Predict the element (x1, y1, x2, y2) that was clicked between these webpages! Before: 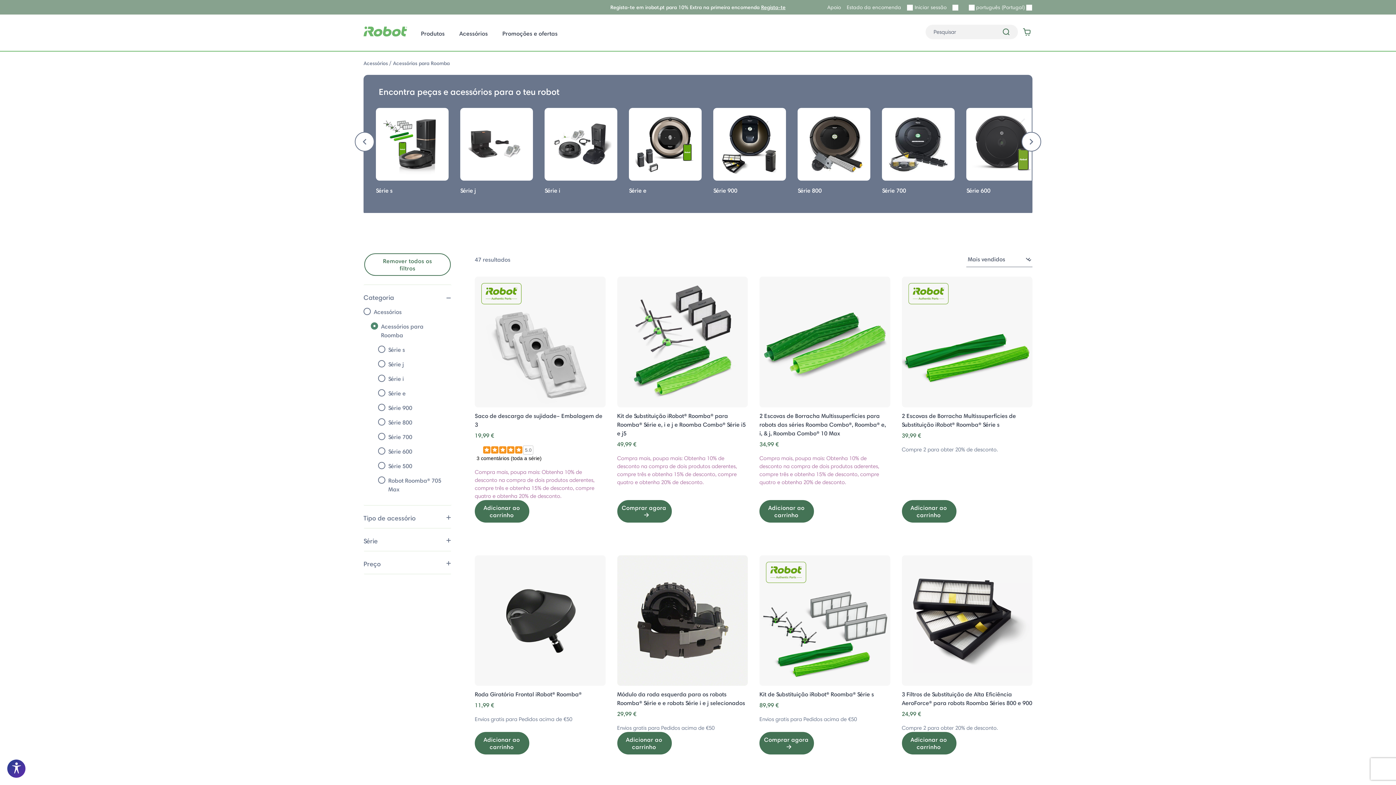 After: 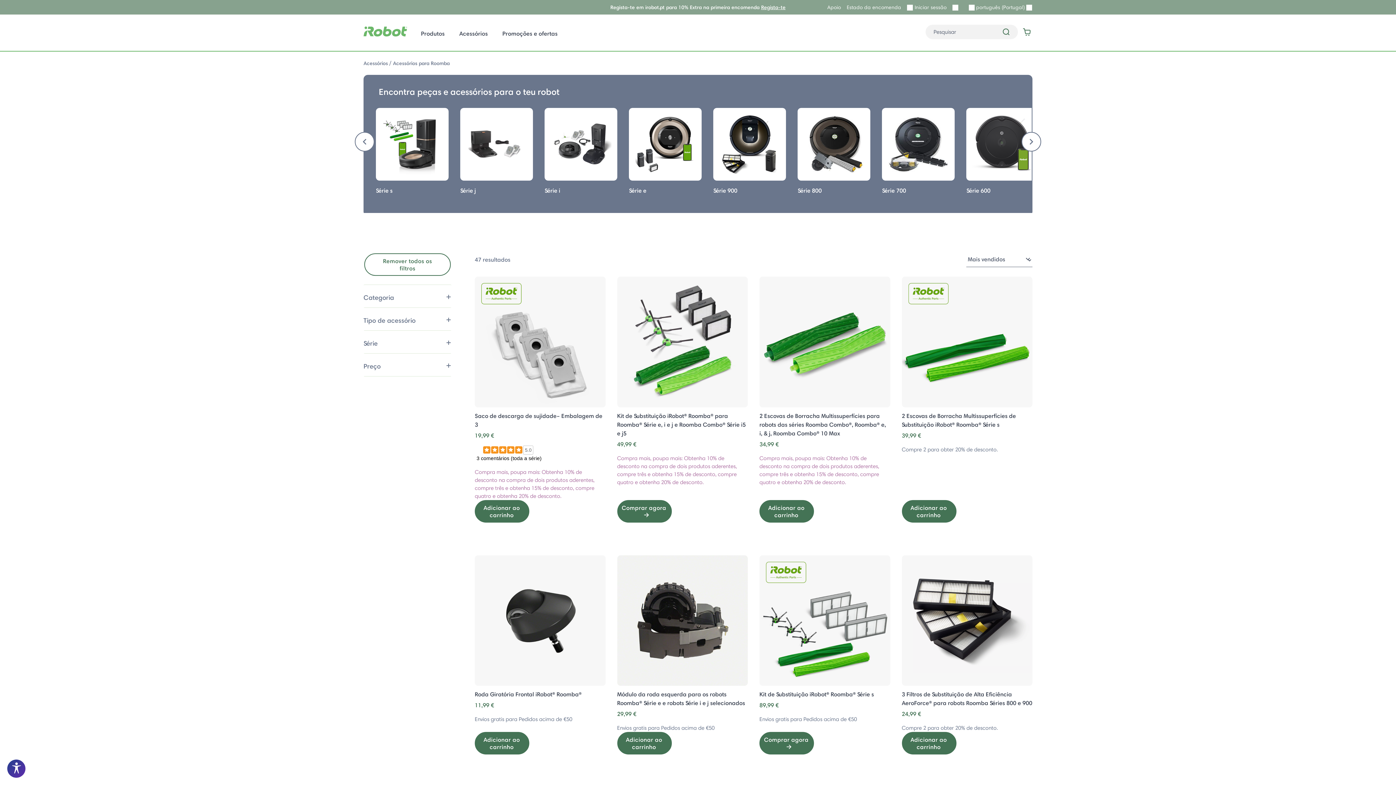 Action: bbox: (363, 293, 451, 301) label: Categoria